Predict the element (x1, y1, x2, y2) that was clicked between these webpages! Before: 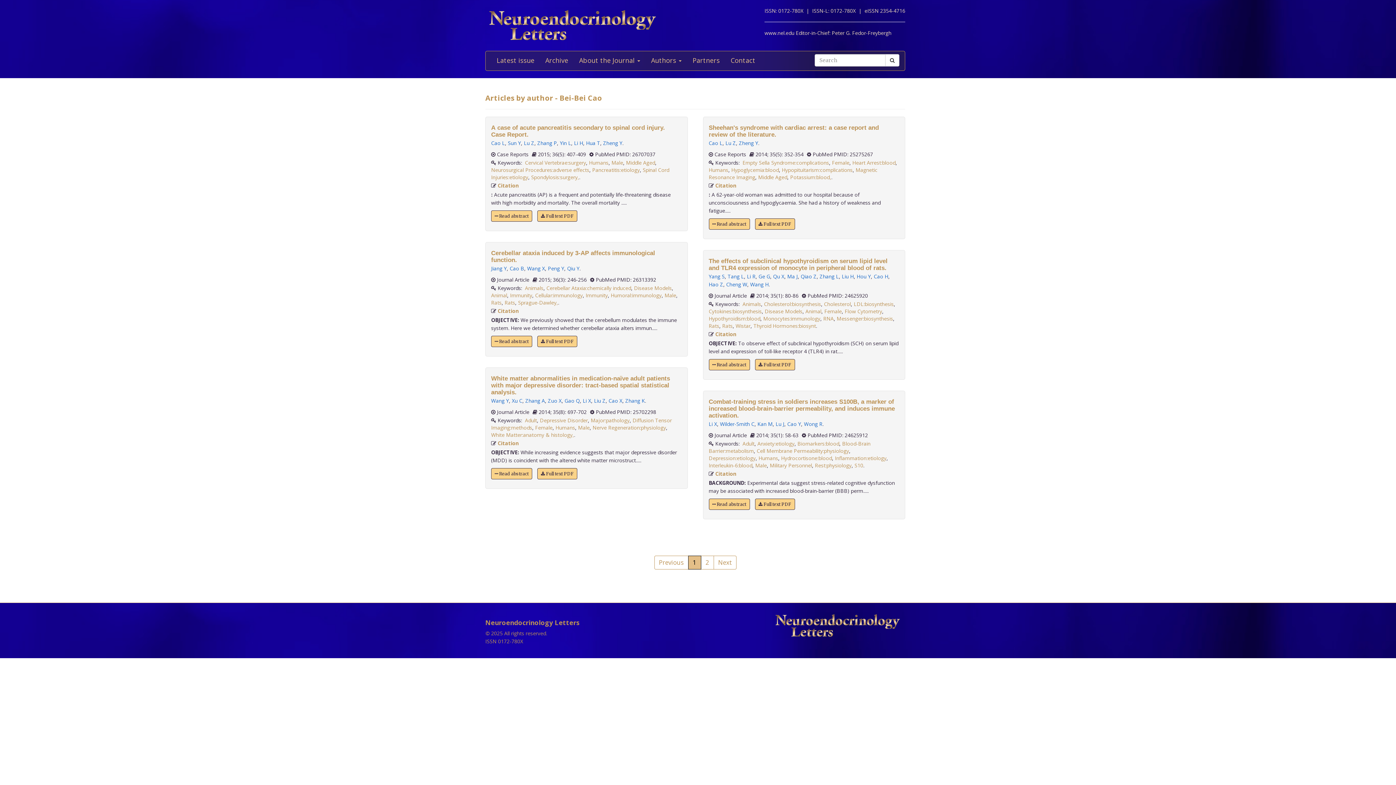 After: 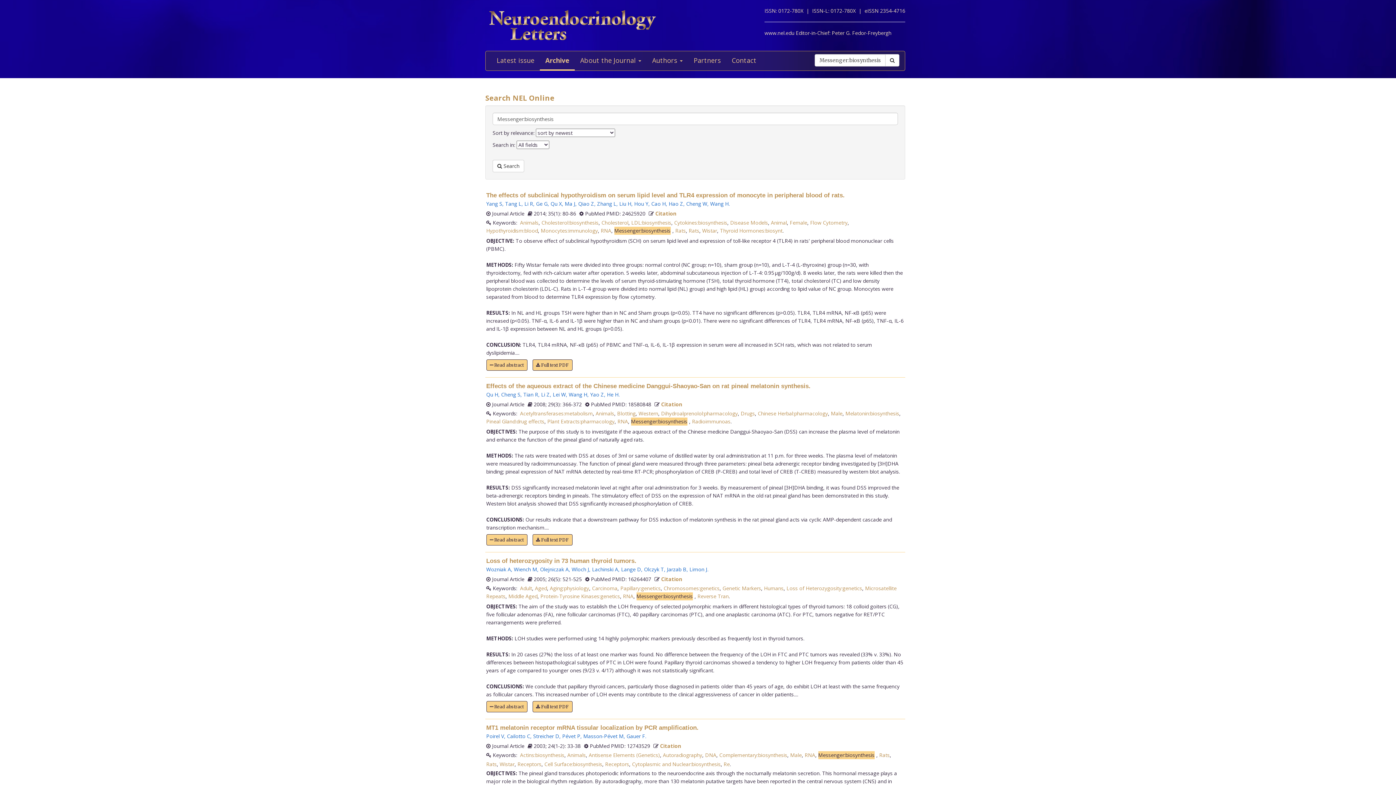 Action: label: Messenger:biosynthesis bbox: (836, 315, 893, 322)